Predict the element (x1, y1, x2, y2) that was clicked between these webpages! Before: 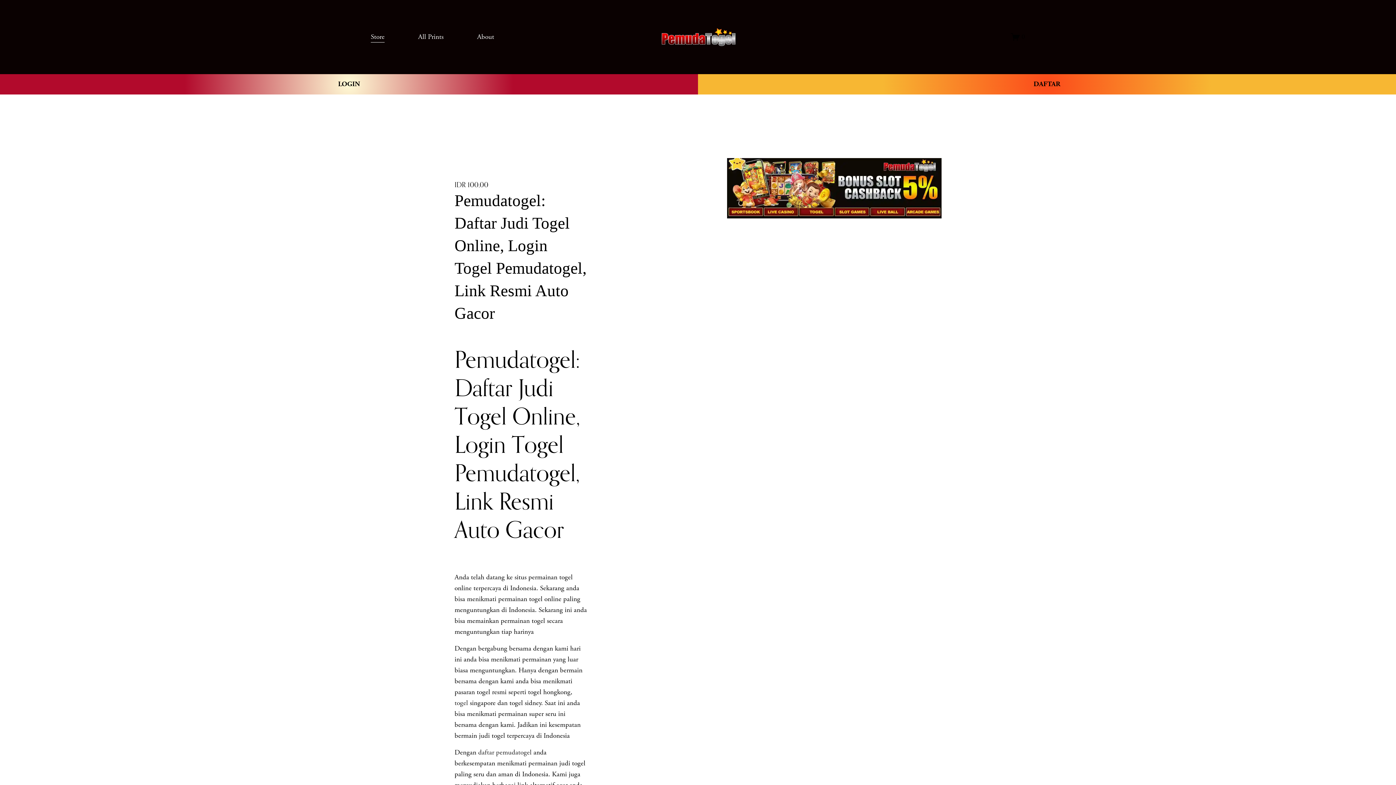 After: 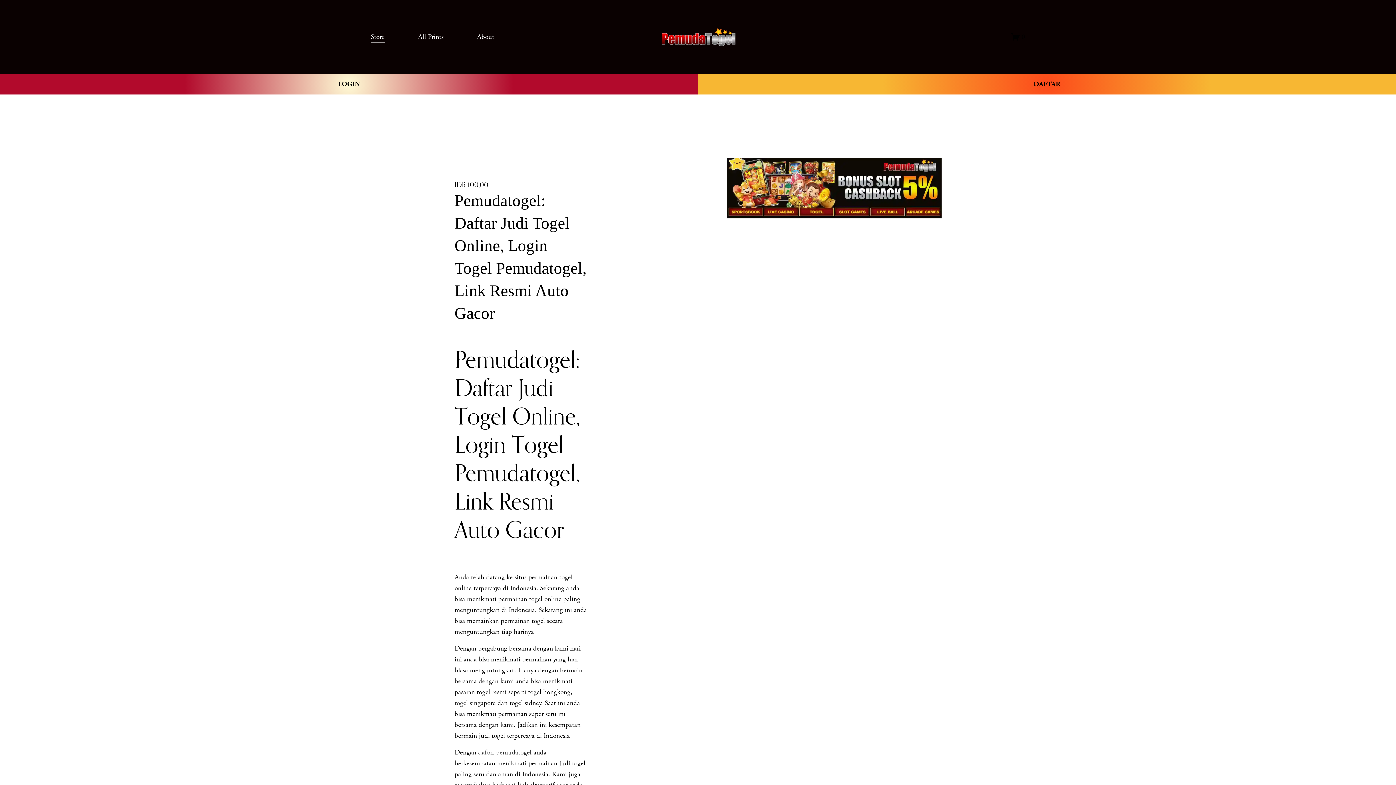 Action: bbox: (478, 748, 531, 757) label: daftar pemudatogel